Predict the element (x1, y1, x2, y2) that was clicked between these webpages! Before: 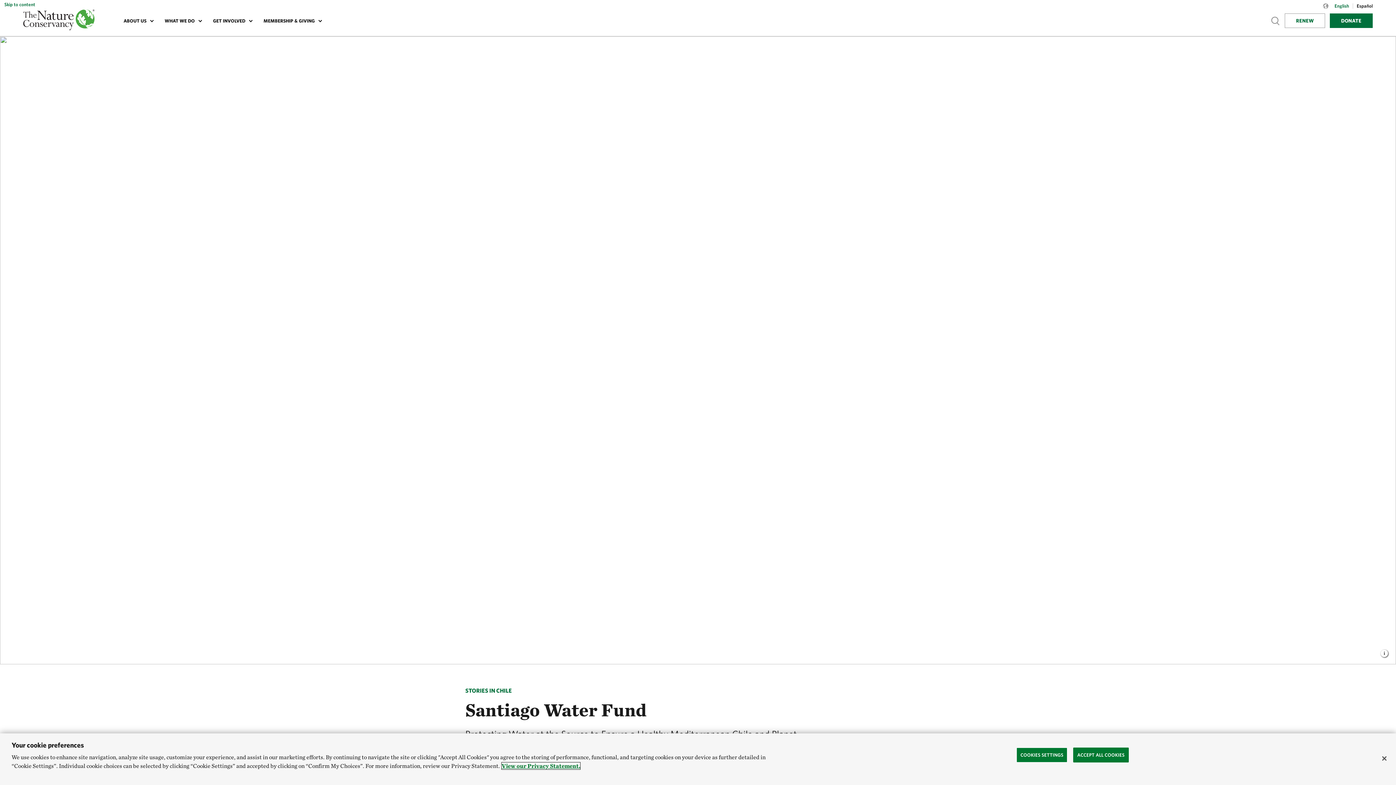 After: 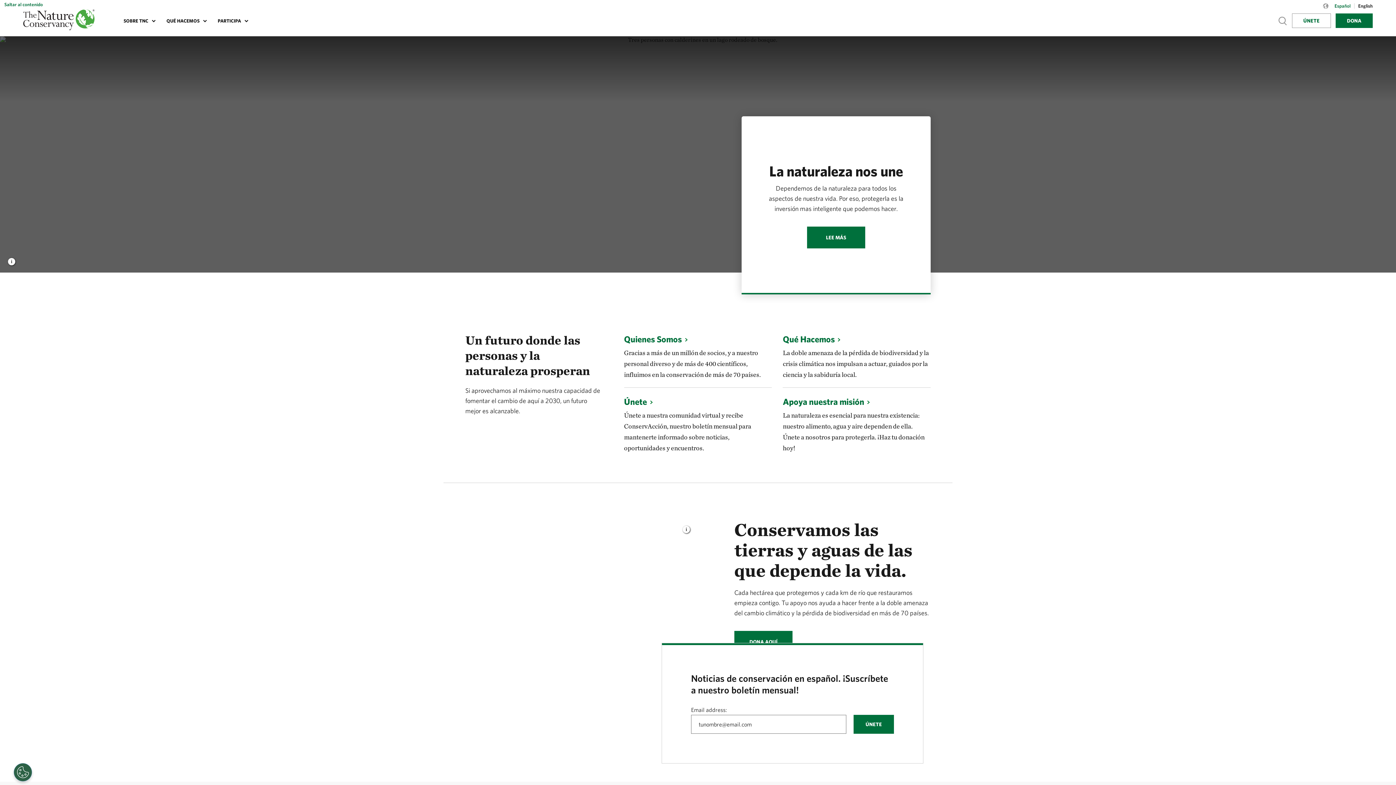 Action: label: Español bbox: (1353, -1, 1373, 13)